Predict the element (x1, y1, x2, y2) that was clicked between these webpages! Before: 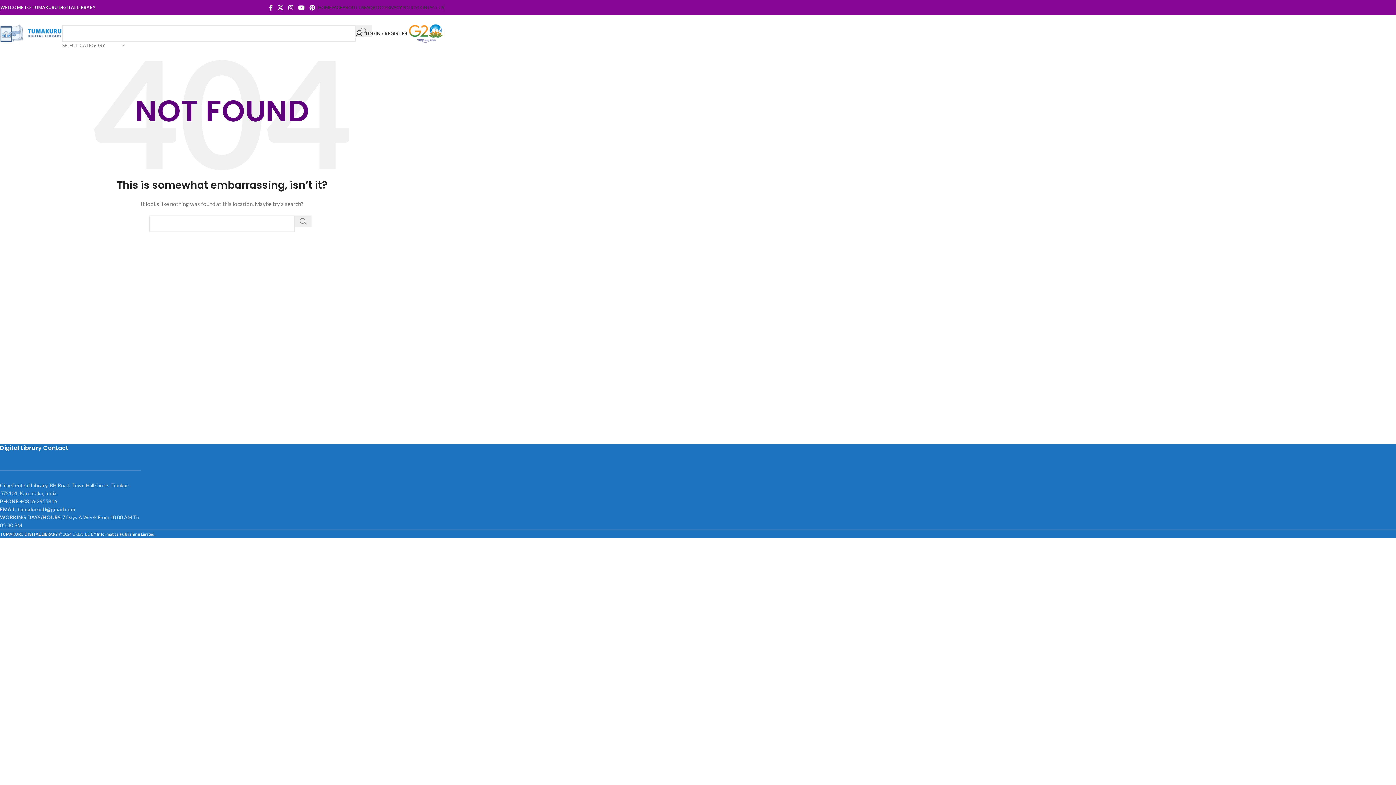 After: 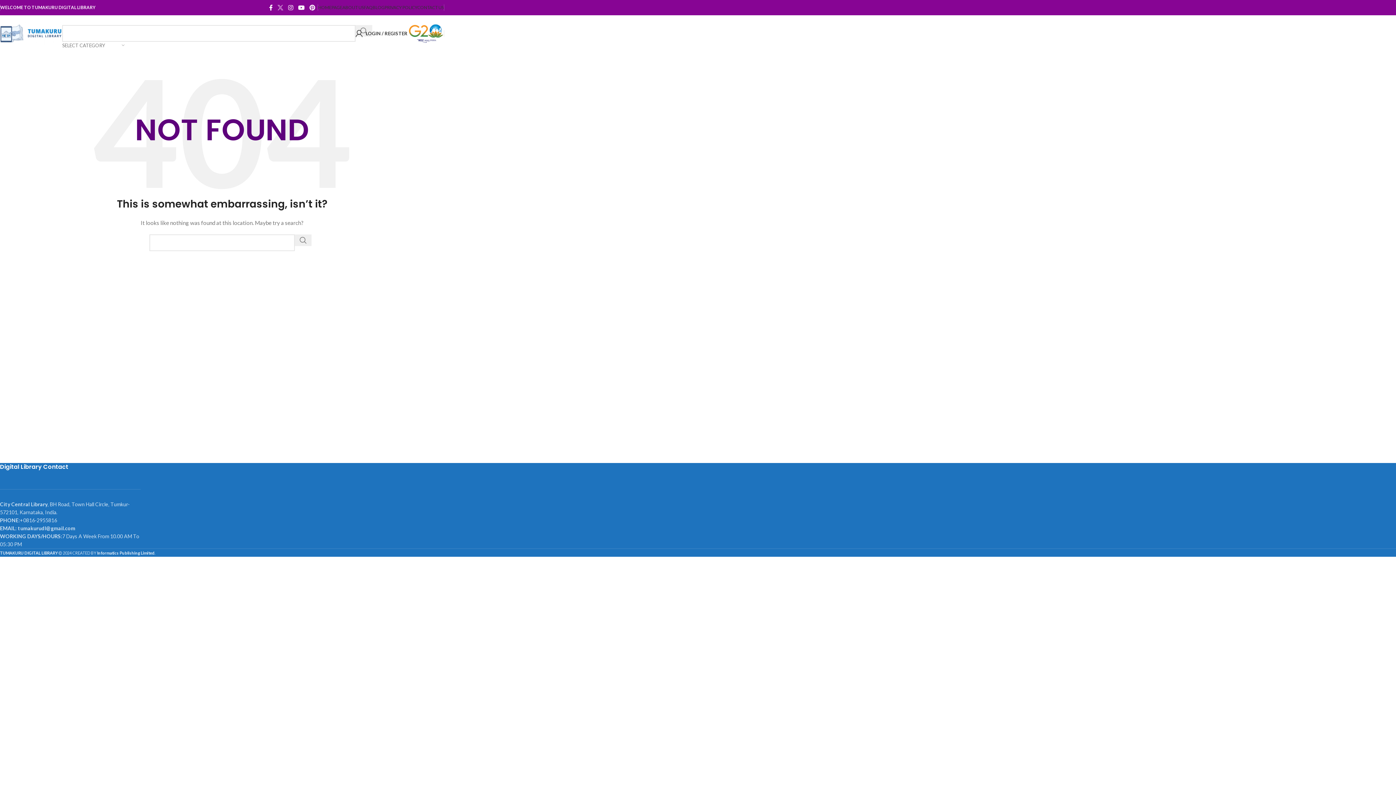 Action: bbox: (275, 2, 285, 13) label: X social link